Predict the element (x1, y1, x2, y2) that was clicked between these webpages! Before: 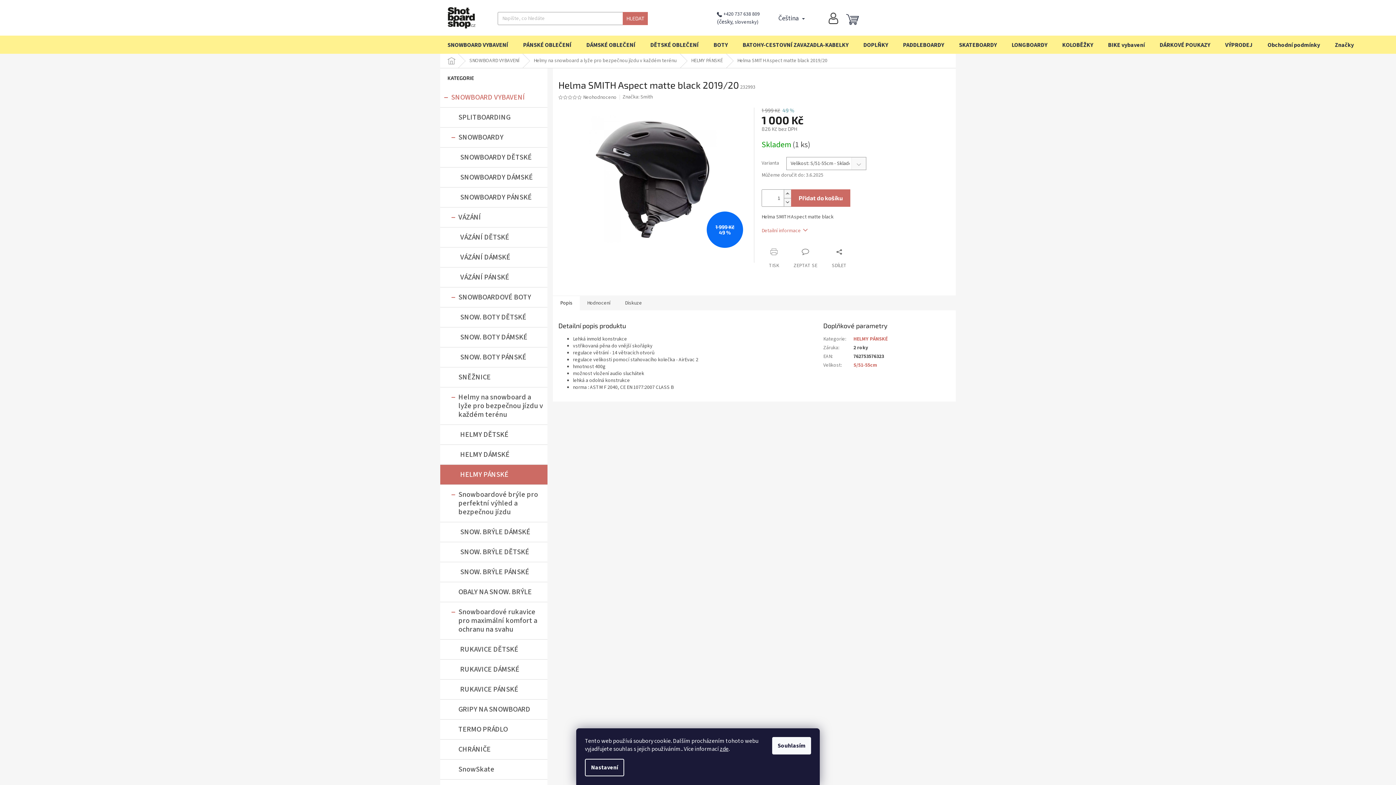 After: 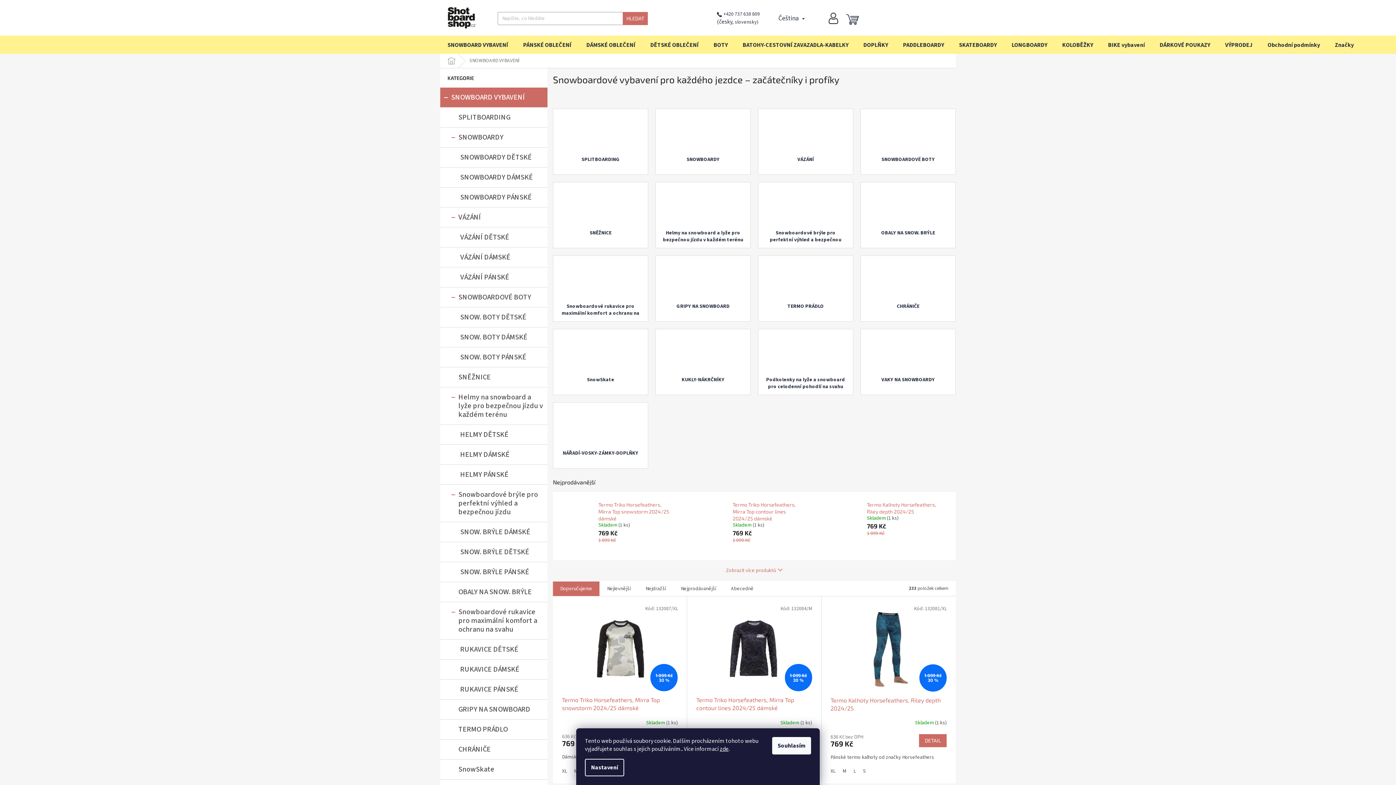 Action: bbox: (440, 39, 515, 50) label: SNOWBOARD VYBAVENÍ